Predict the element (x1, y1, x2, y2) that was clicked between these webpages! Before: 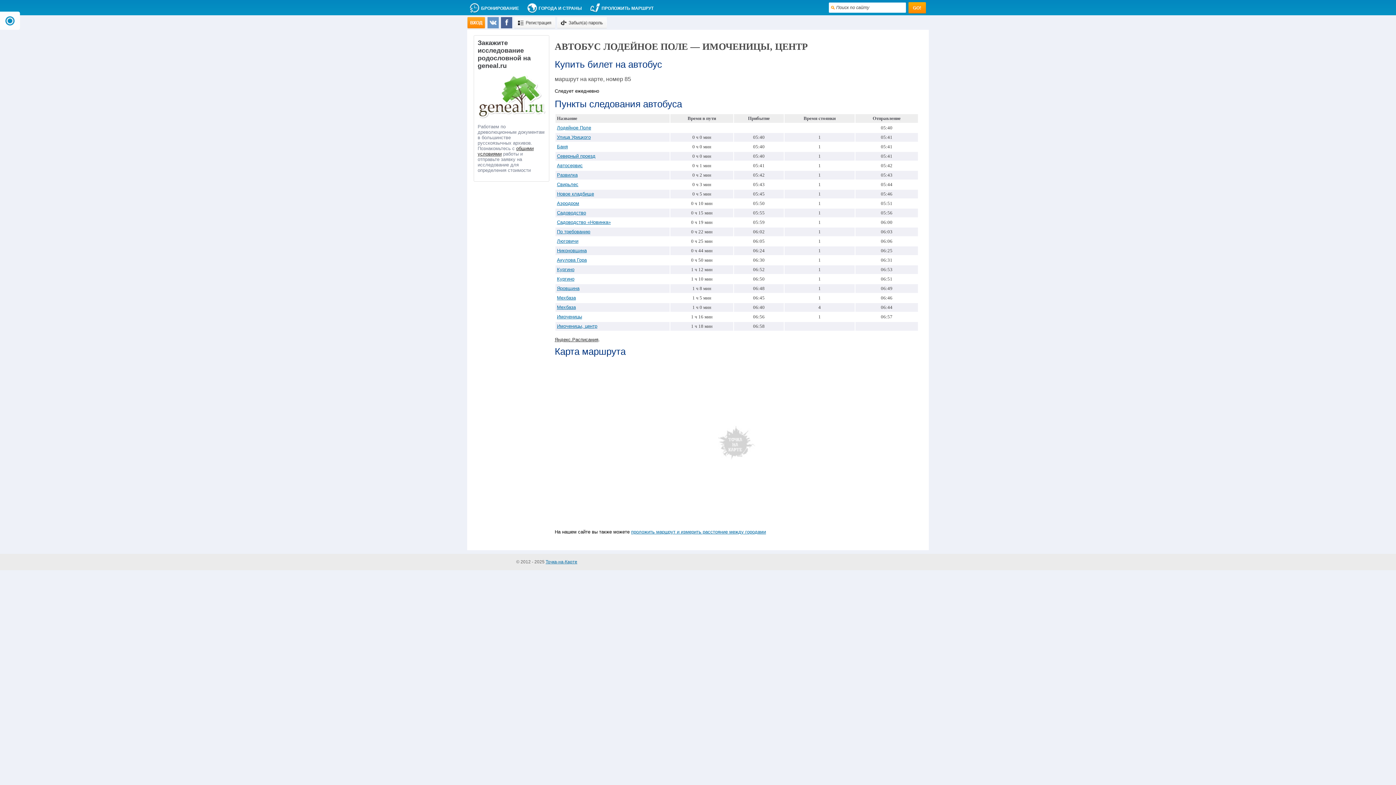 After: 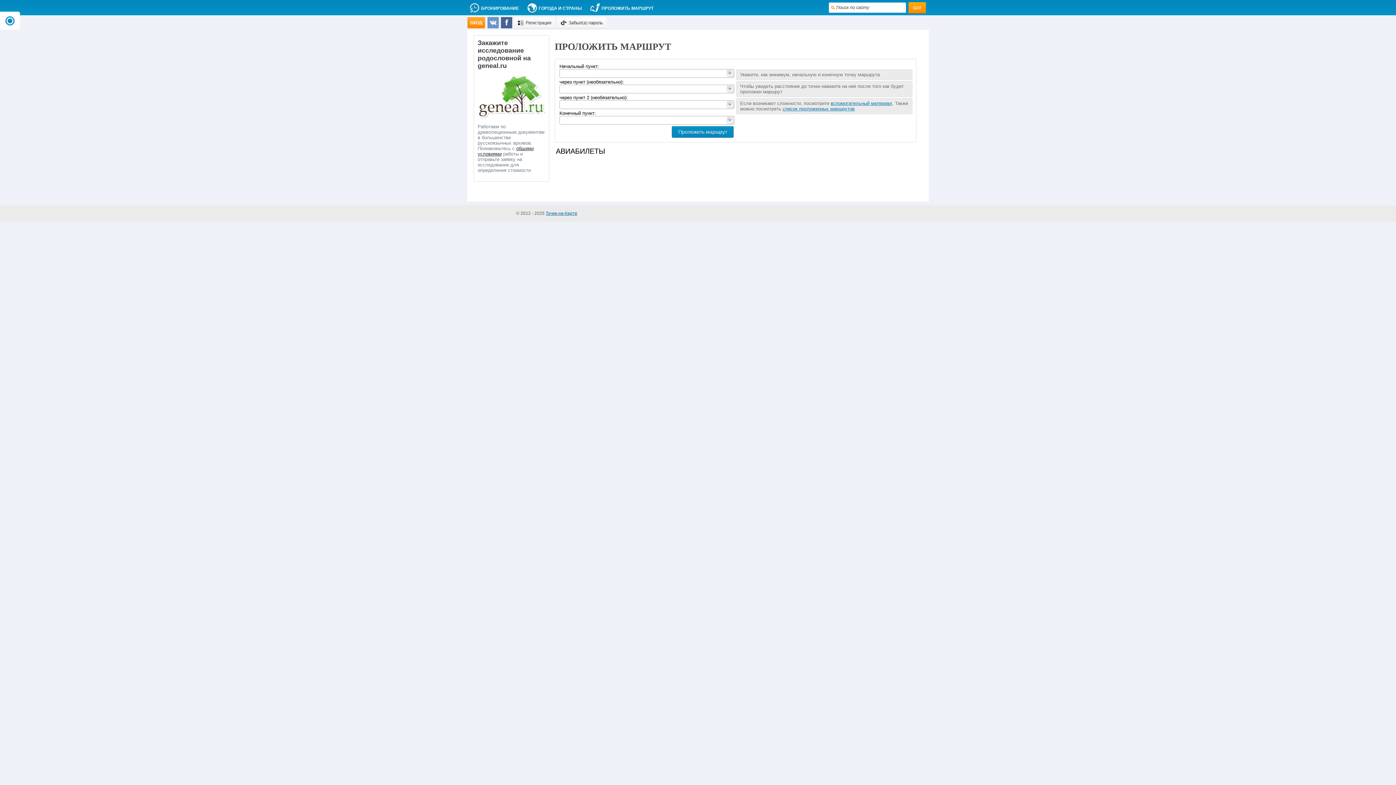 Action: label: ПРОЛОЖИТЬ МАРШРУТ bbox: (601, 5, 653, 10)